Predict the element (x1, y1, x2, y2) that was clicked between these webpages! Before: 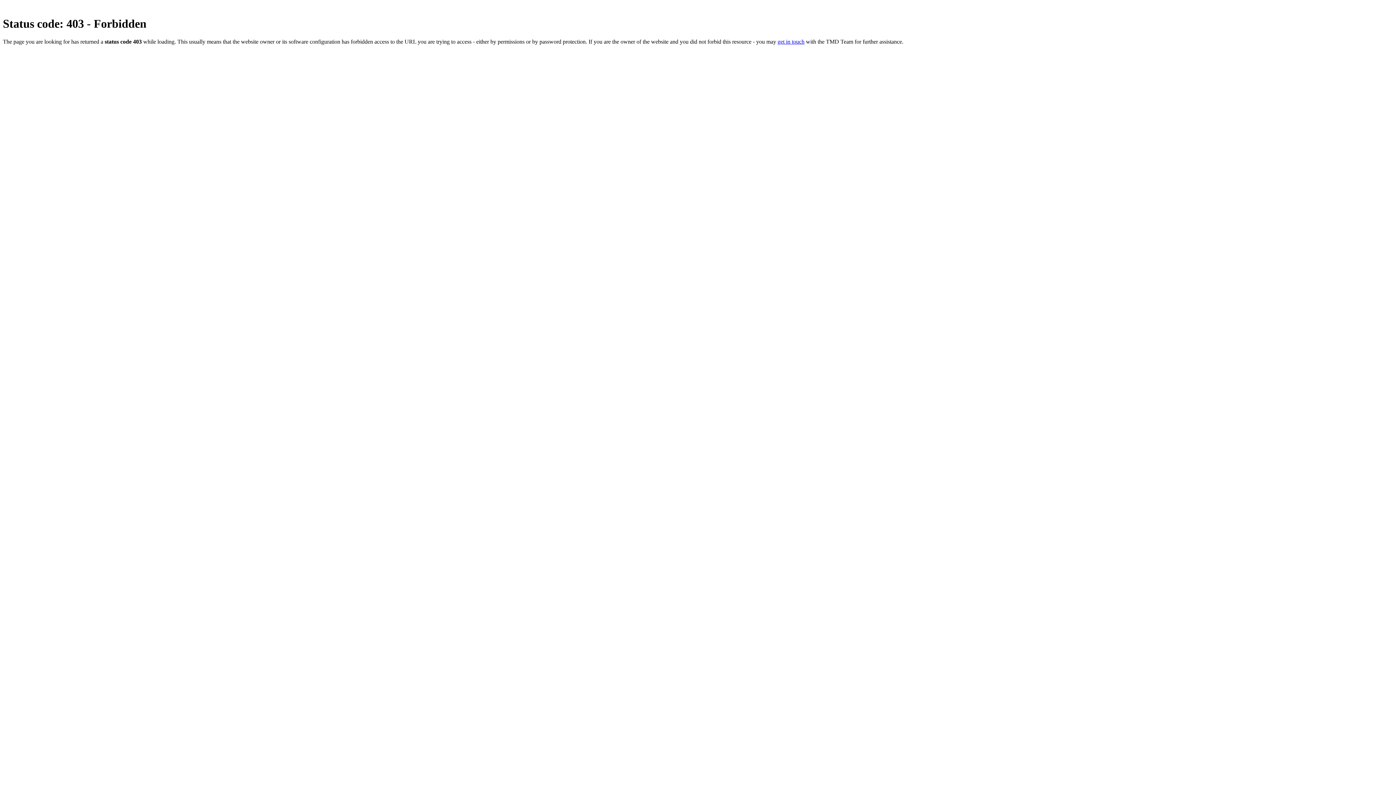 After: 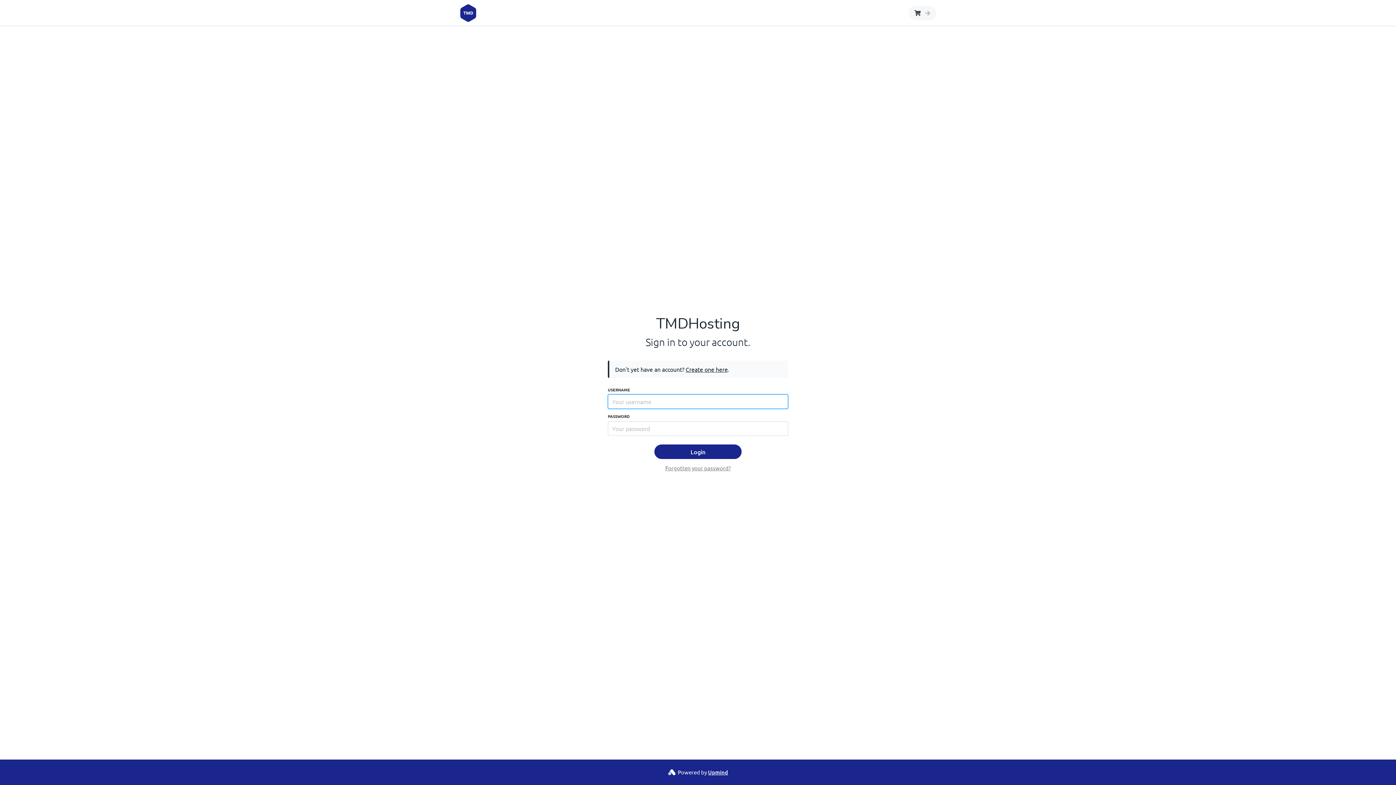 Action: bbox: (777, 38, 804, 44) label: get in touch